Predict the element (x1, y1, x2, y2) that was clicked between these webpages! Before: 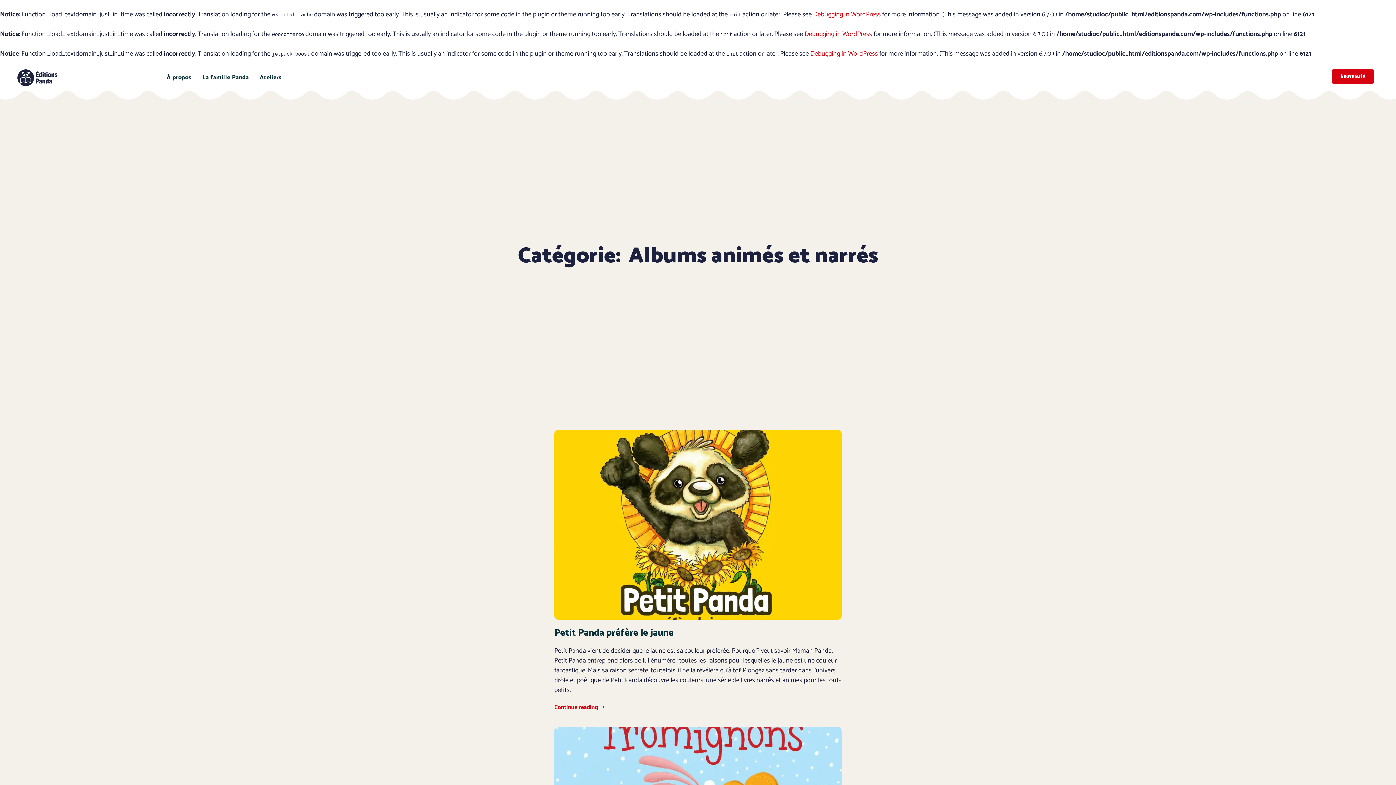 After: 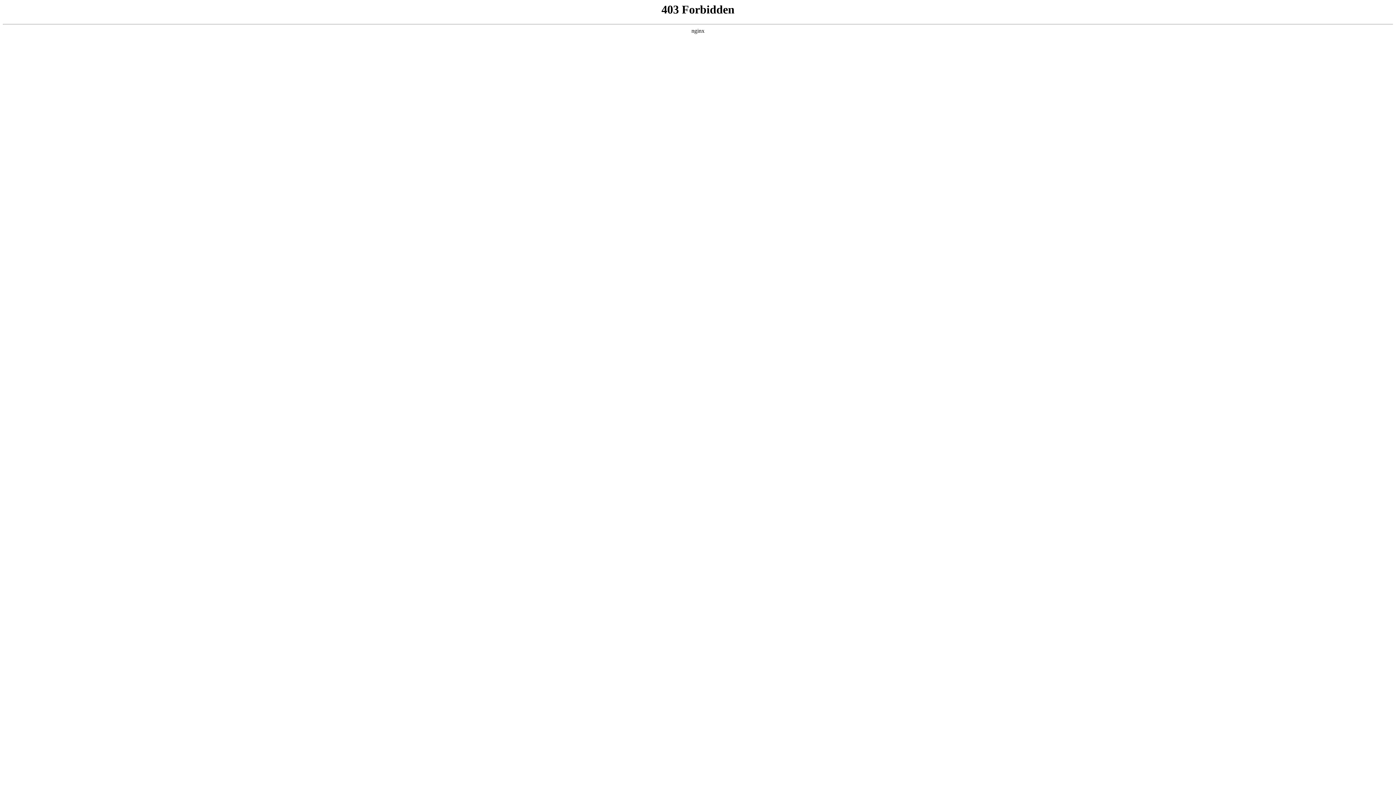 Action: label: Debugging in WordPress bbox: (804, 28, 872, 39)